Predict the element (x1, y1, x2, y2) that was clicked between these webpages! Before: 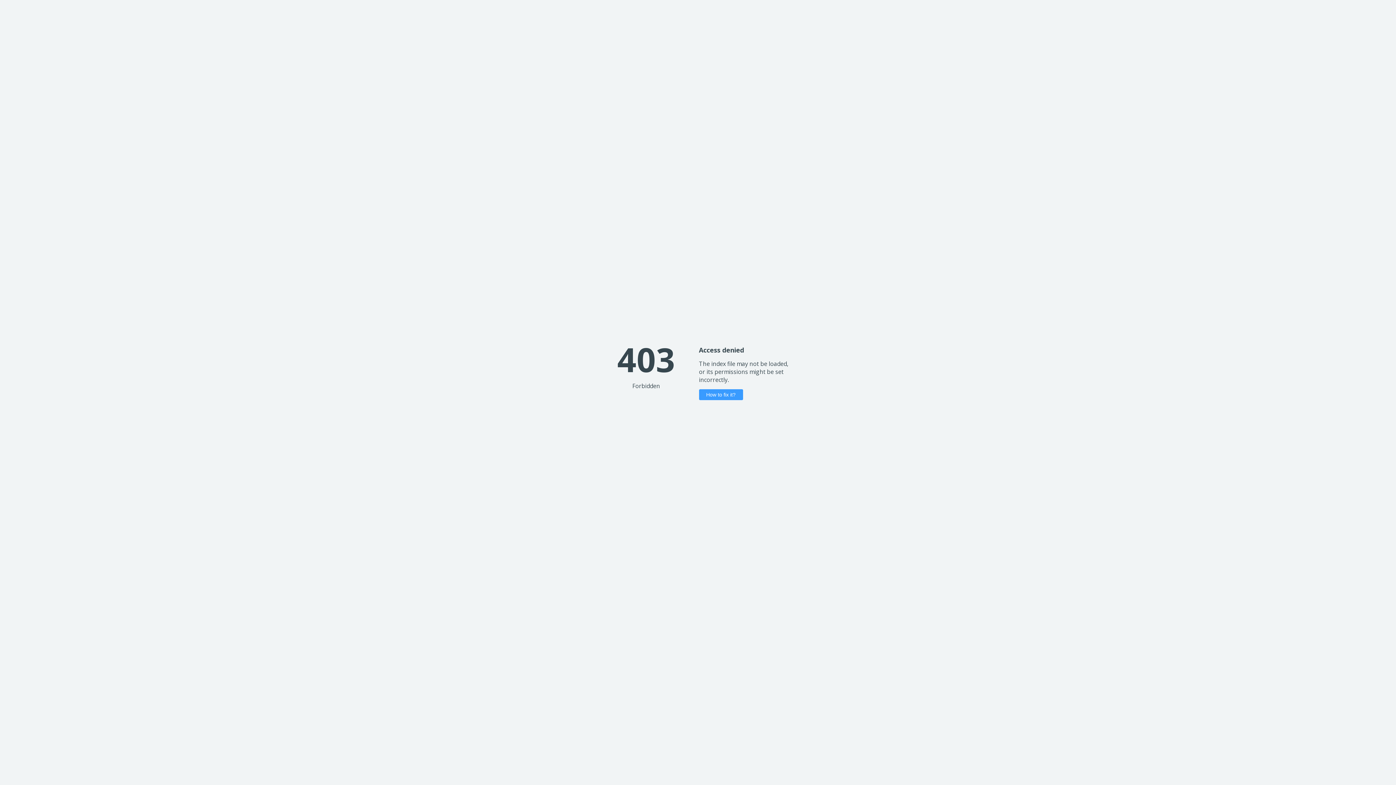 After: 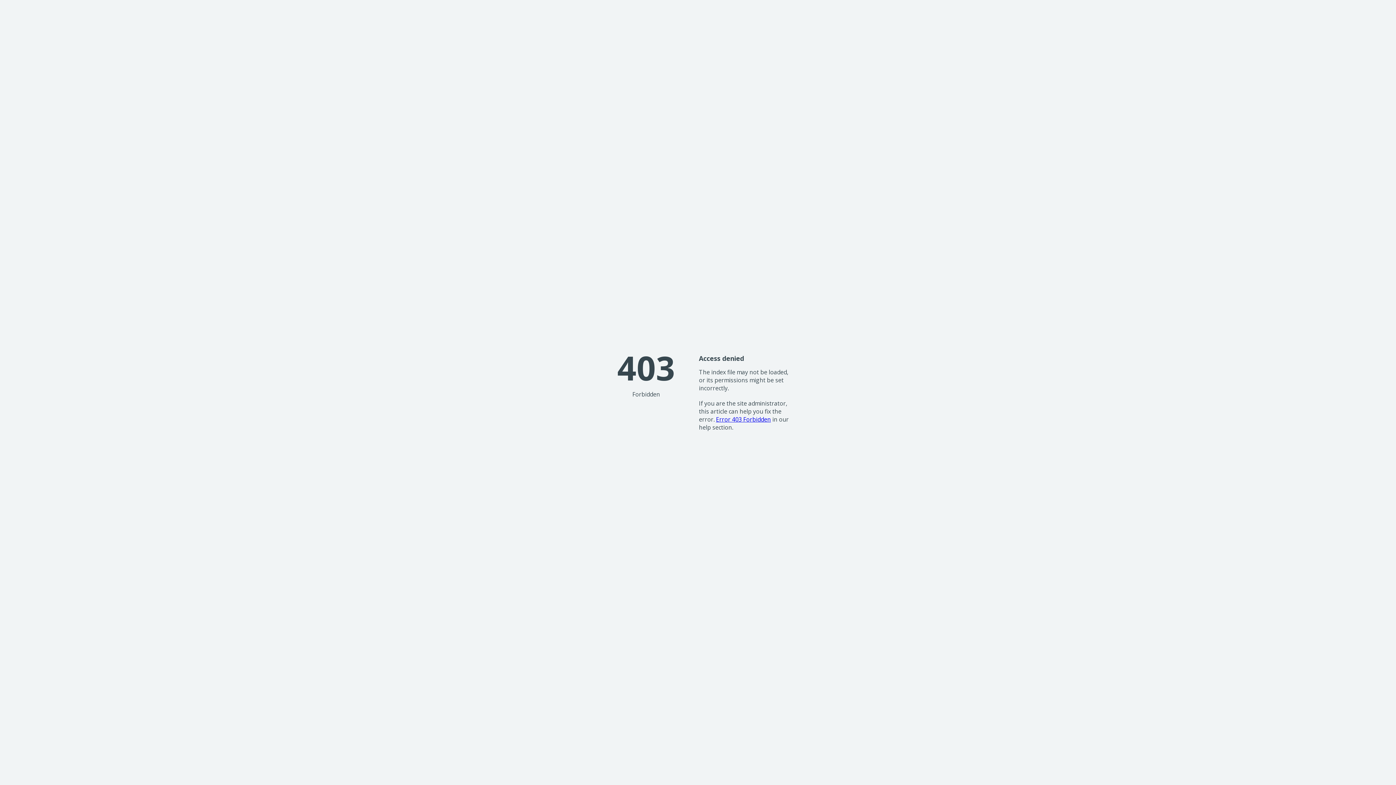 Action: bbox: (699, 389, 743, 400) label: How to fix it?